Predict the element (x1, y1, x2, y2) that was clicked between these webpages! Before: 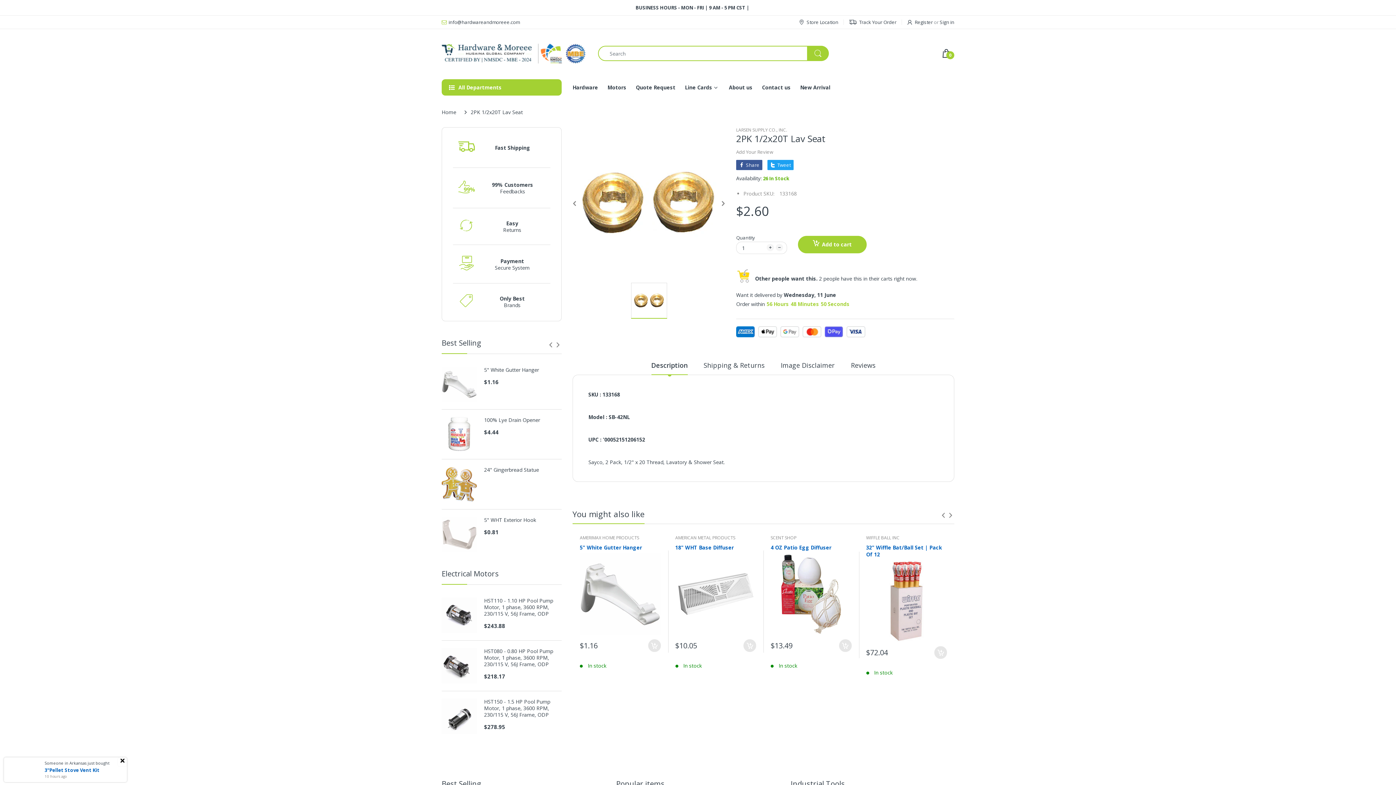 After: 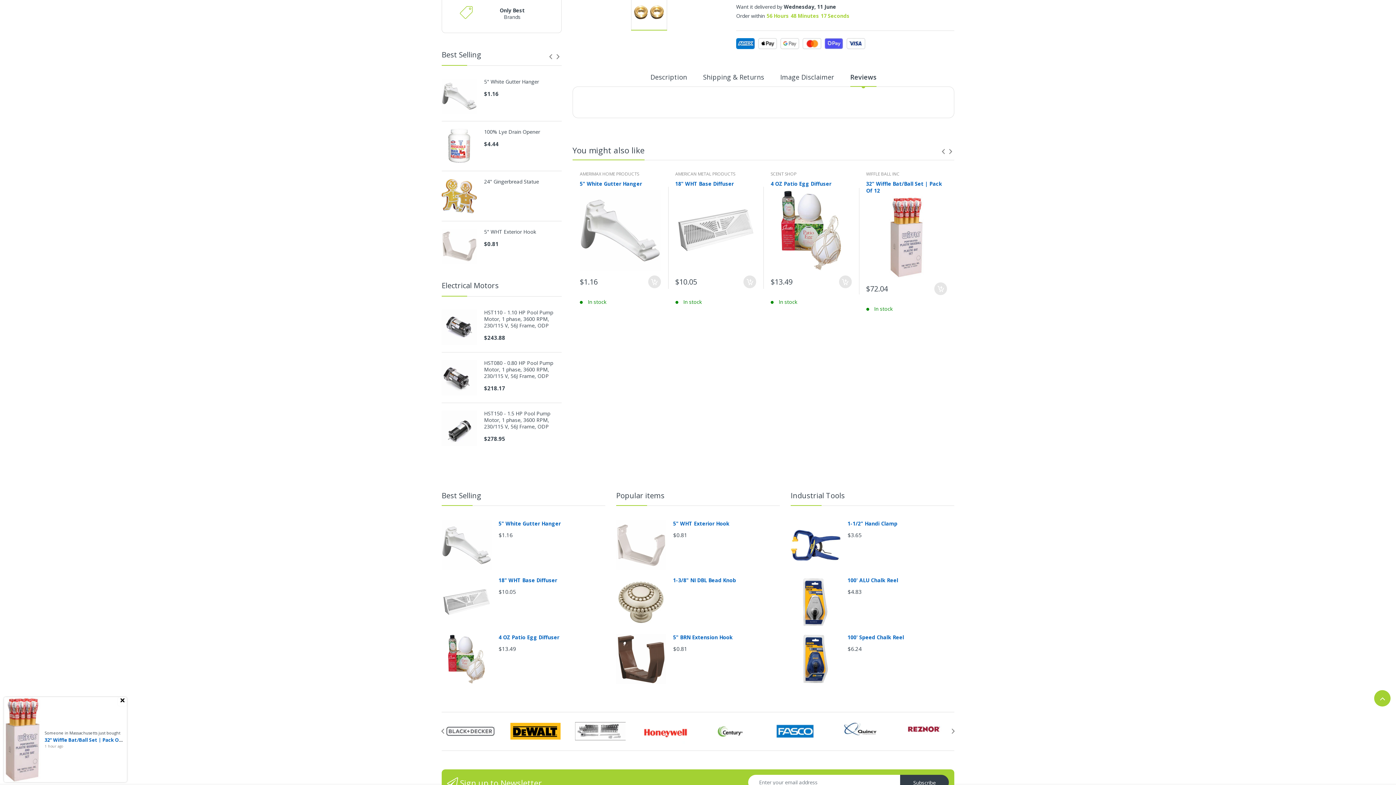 Action: bbox: (736, 148, 773, 155) label: Add Your Review